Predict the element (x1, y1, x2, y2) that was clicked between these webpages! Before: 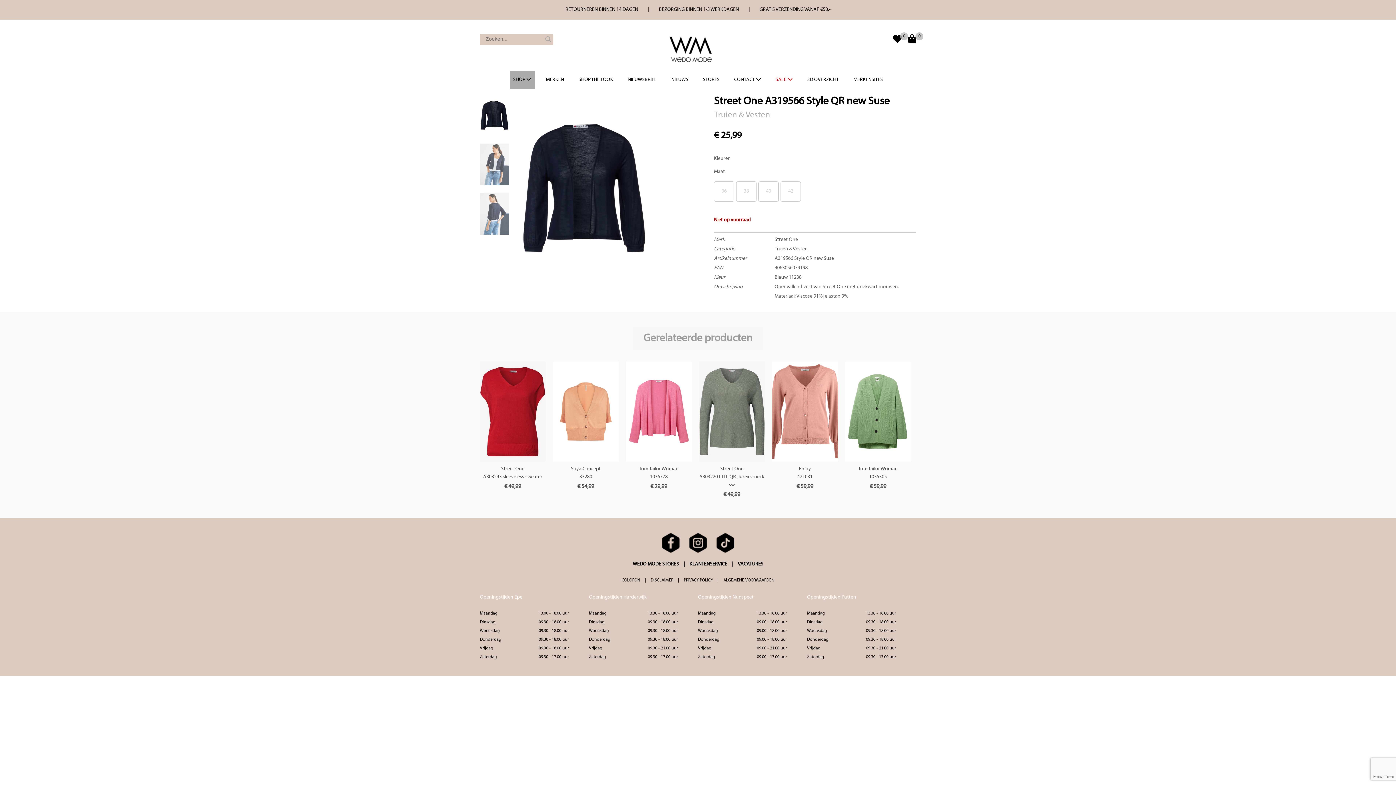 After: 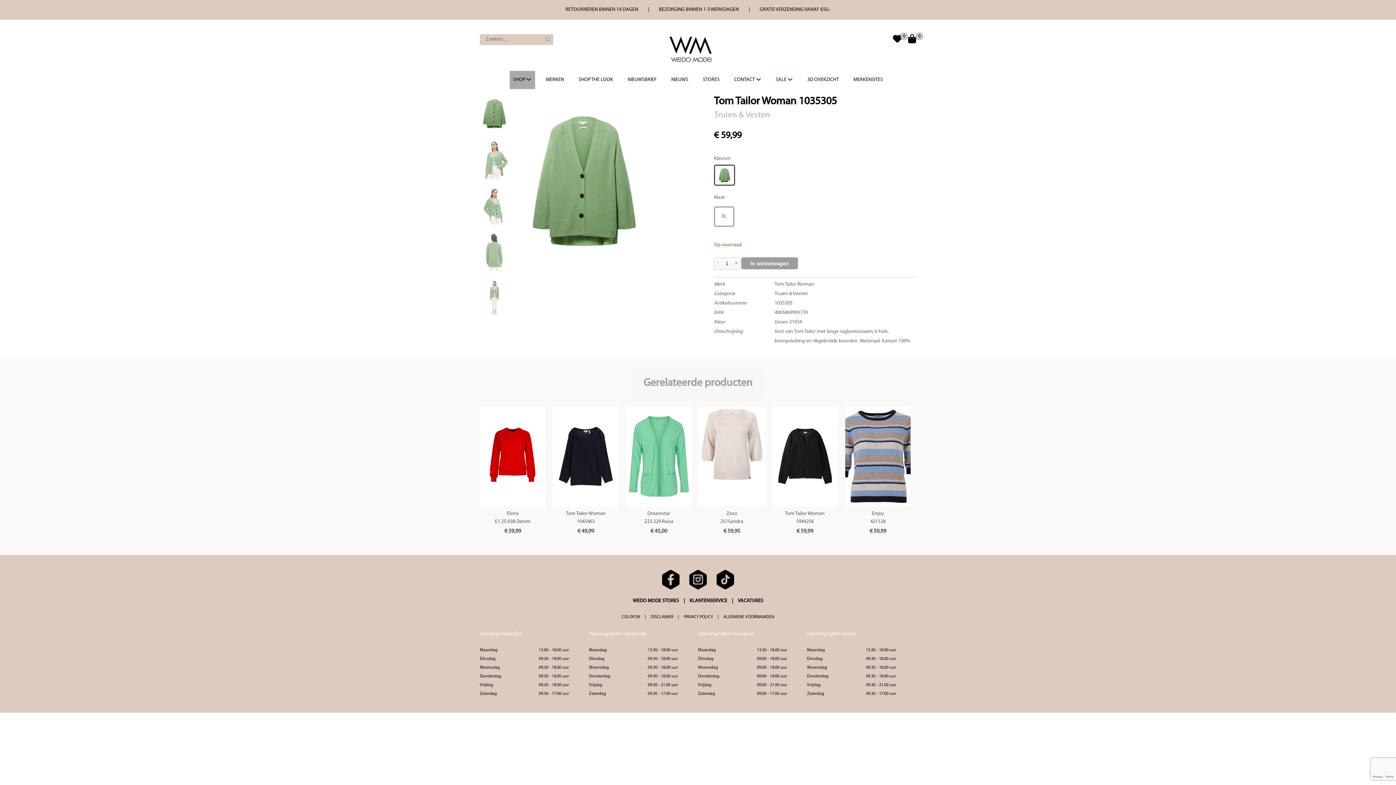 Action: label: Tom Tailor Woman
1035305
€ 59,99 bbox: (845, 361, 911, 492)